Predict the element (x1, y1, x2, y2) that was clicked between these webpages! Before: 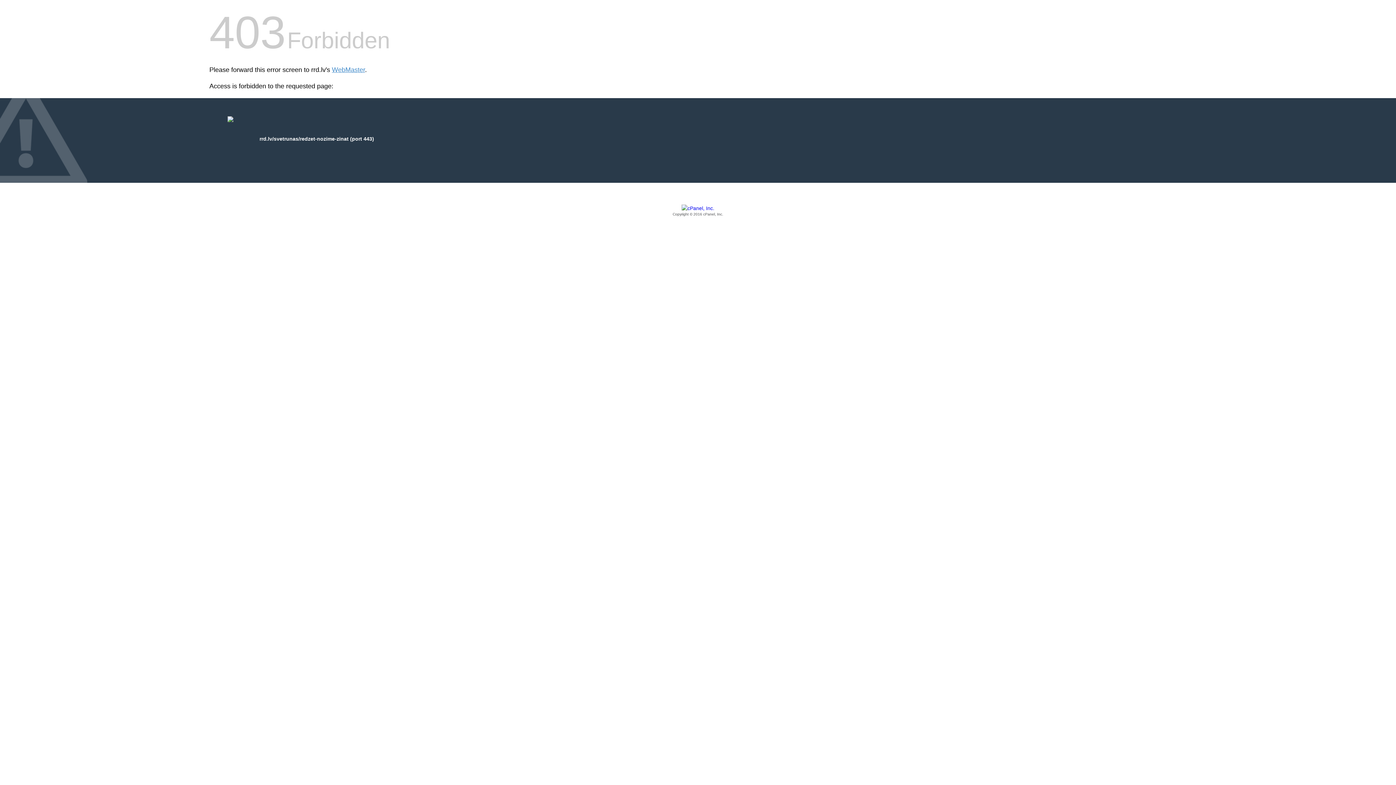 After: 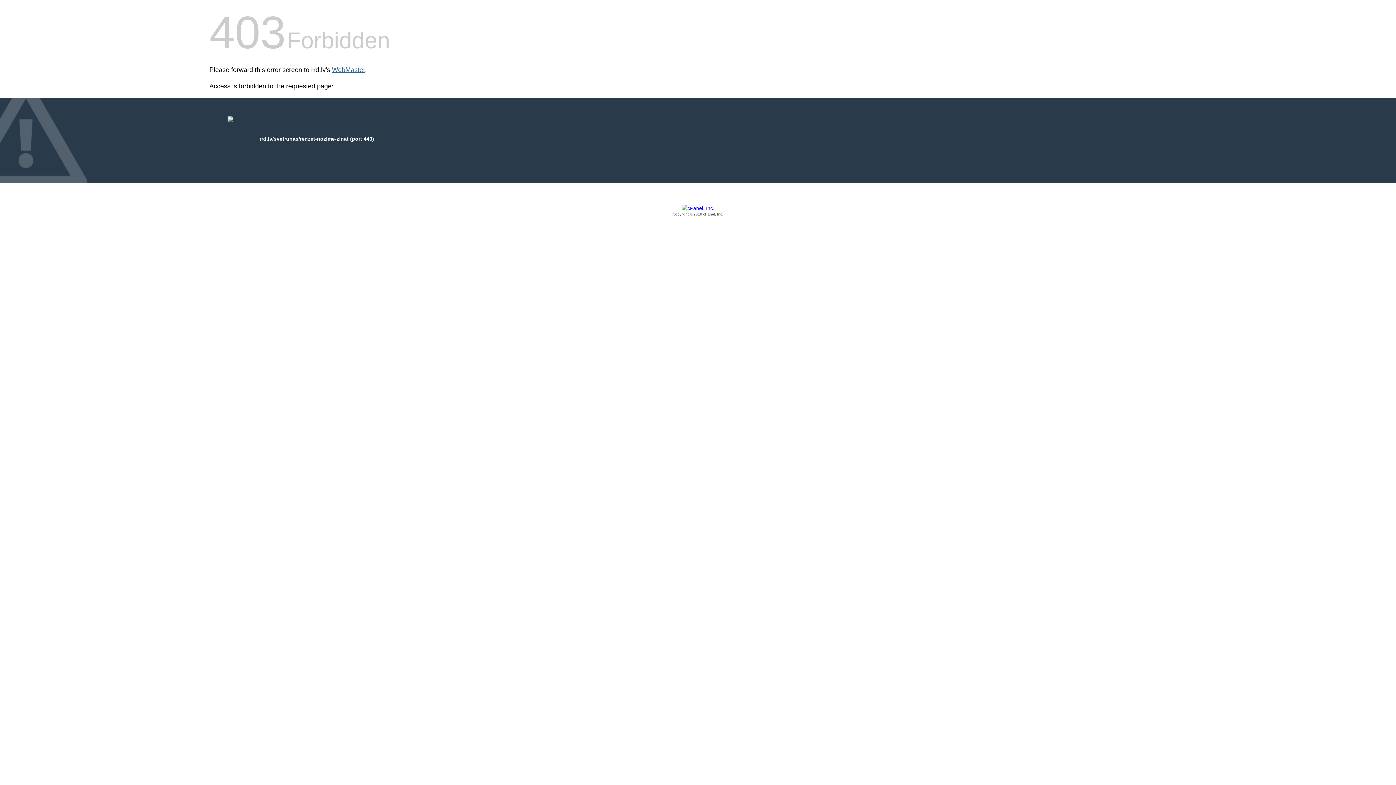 Action: label: WebMaster bbox: (332, 66, 365, 73)